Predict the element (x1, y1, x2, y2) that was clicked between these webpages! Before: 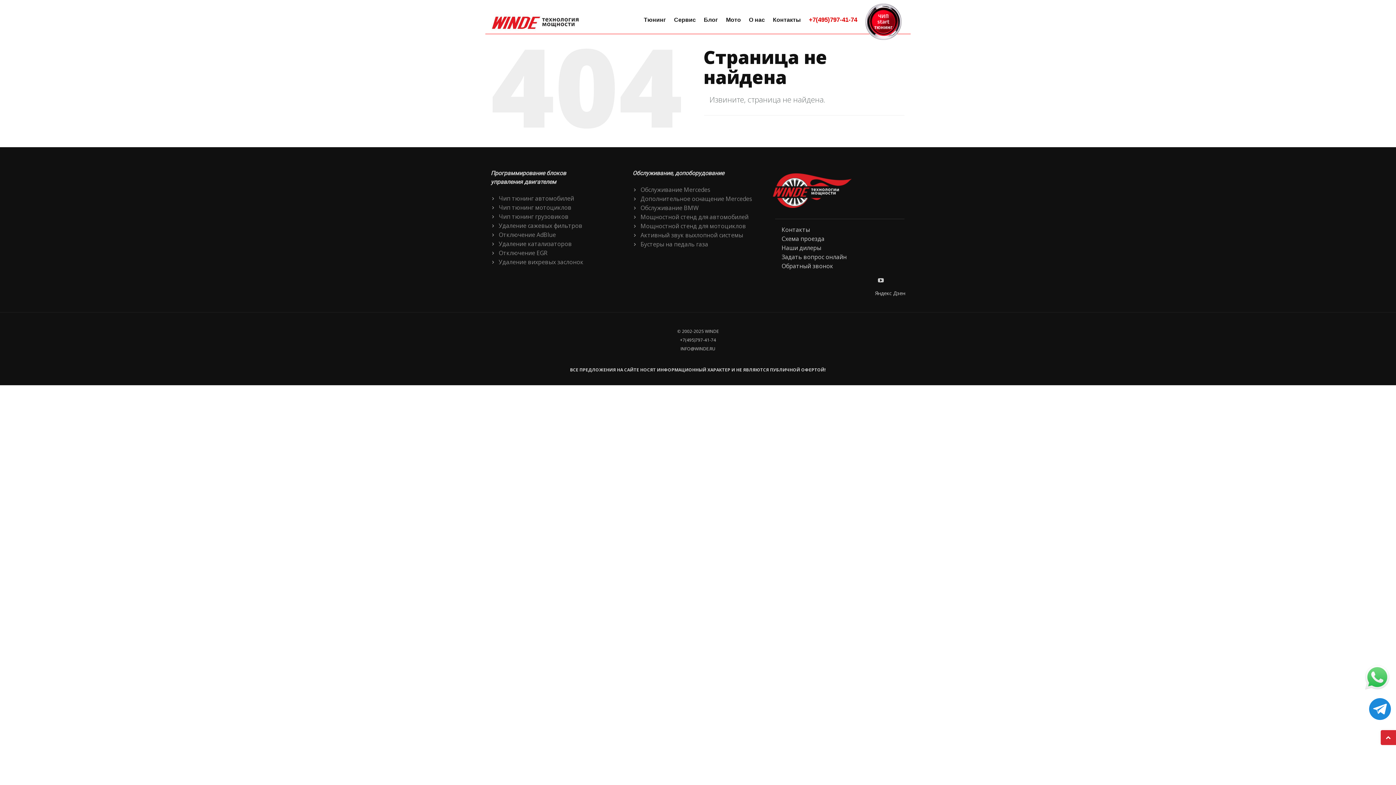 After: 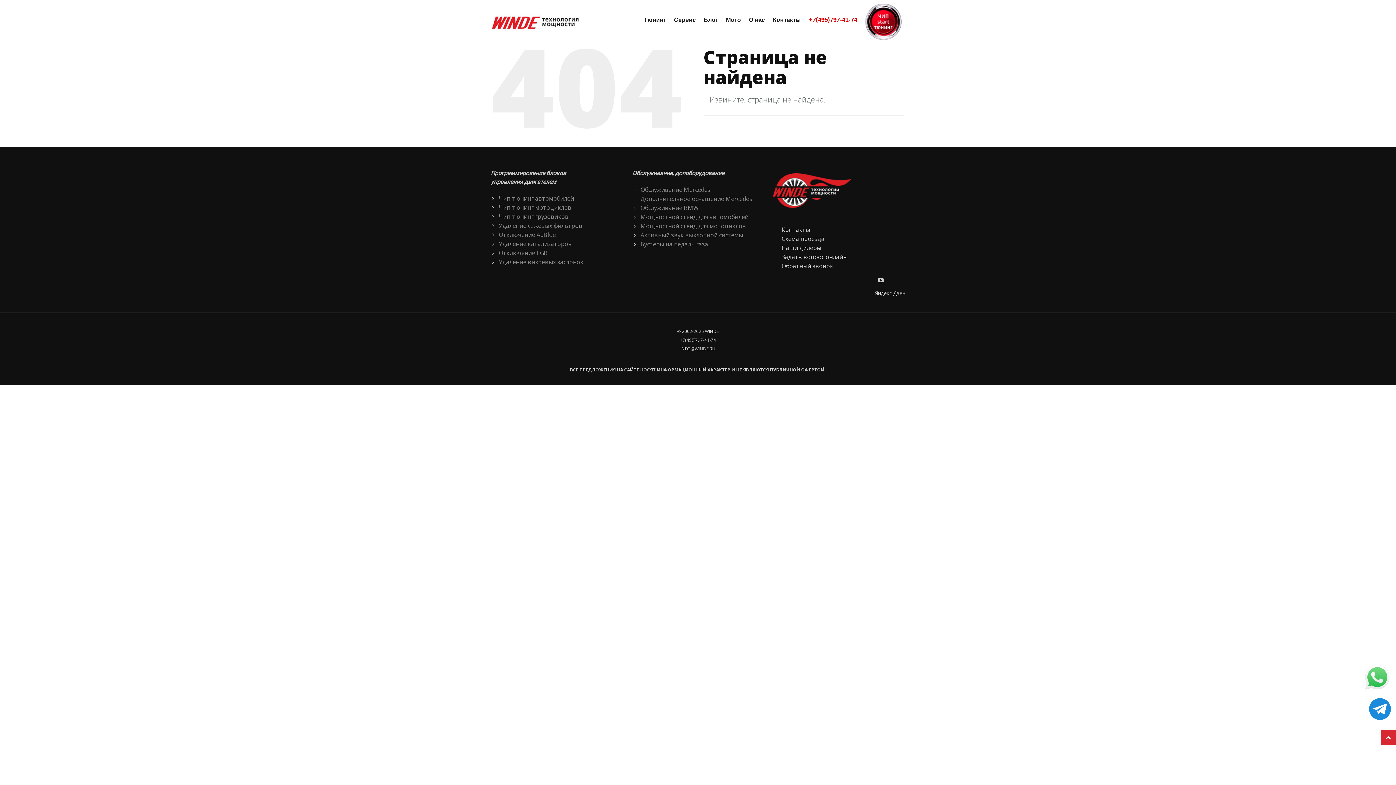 Action: label: INFO@WINDE.RU bbox: (680, 345, 715, 352)